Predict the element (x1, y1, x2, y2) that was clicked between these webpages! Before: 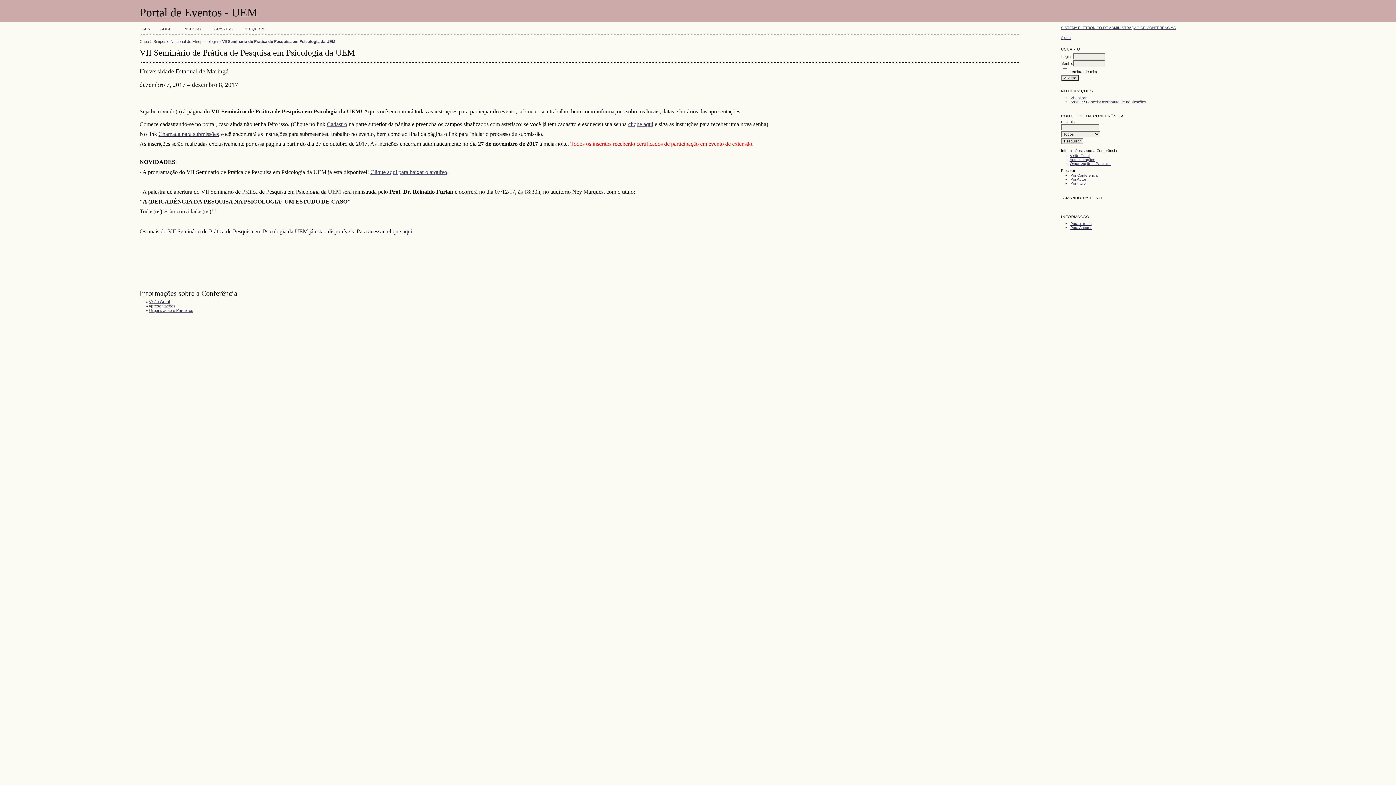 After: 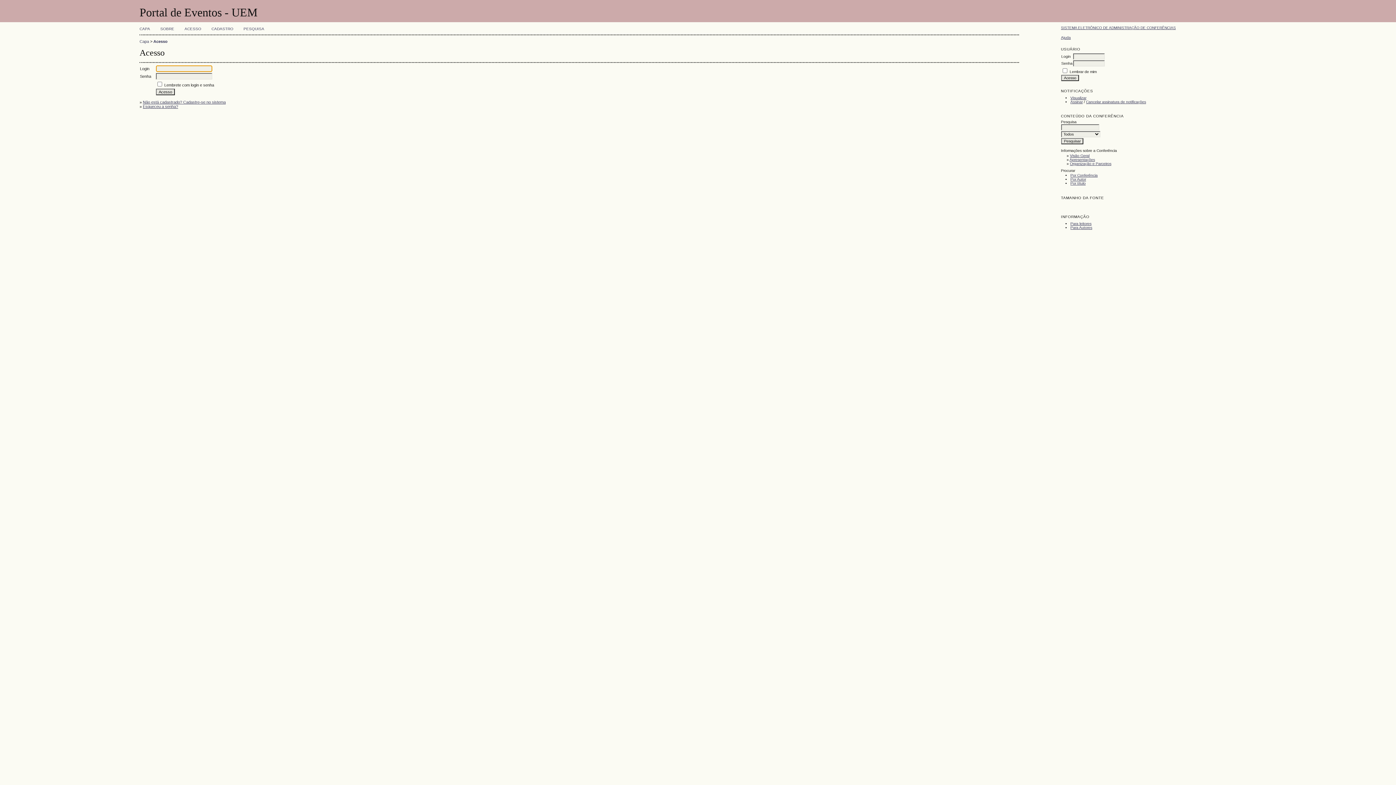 Action: label: ACESSO bbox: (184, 26, 201, 30)